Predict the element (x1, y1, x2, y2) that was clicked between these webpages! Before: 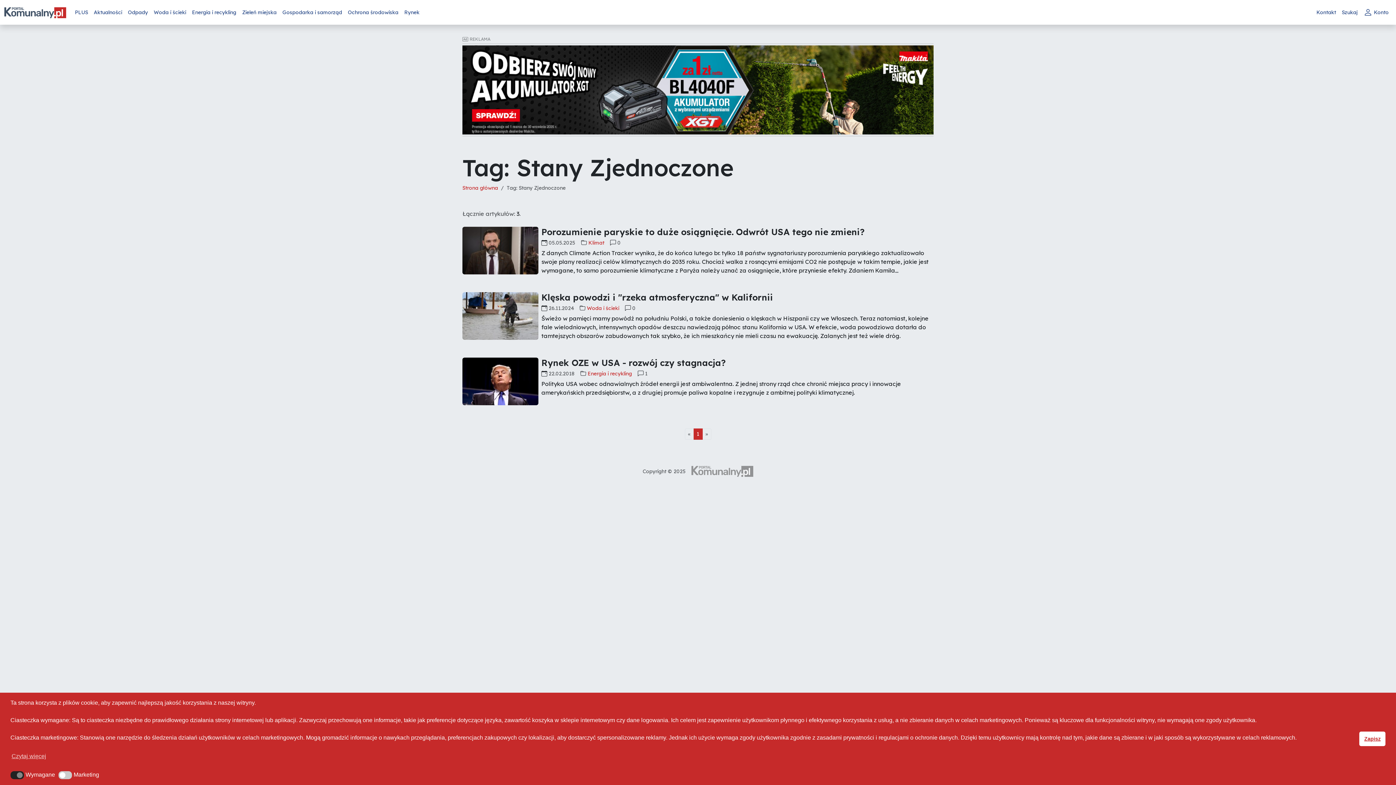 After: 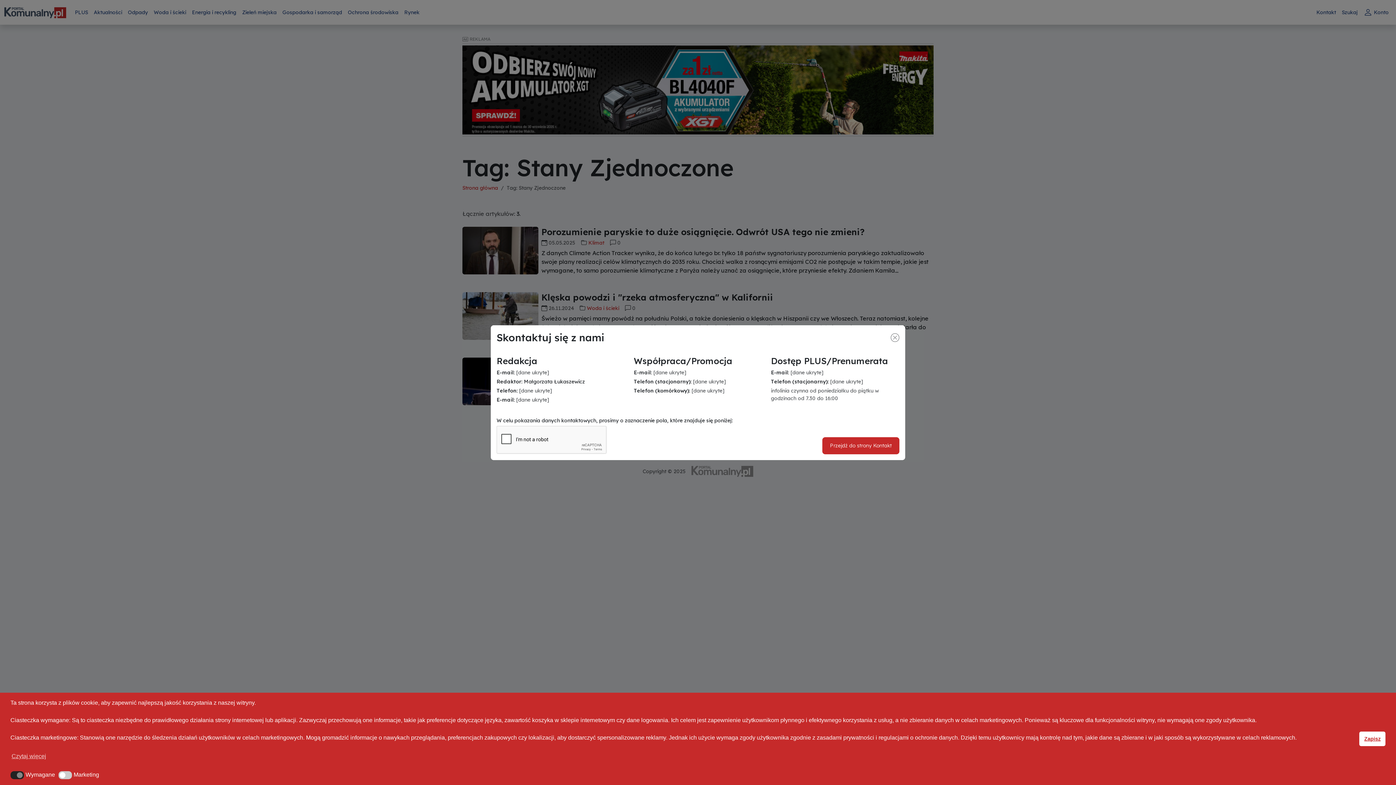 Action: label: Kontakt bbox: (1313, 5, 1339, 19)